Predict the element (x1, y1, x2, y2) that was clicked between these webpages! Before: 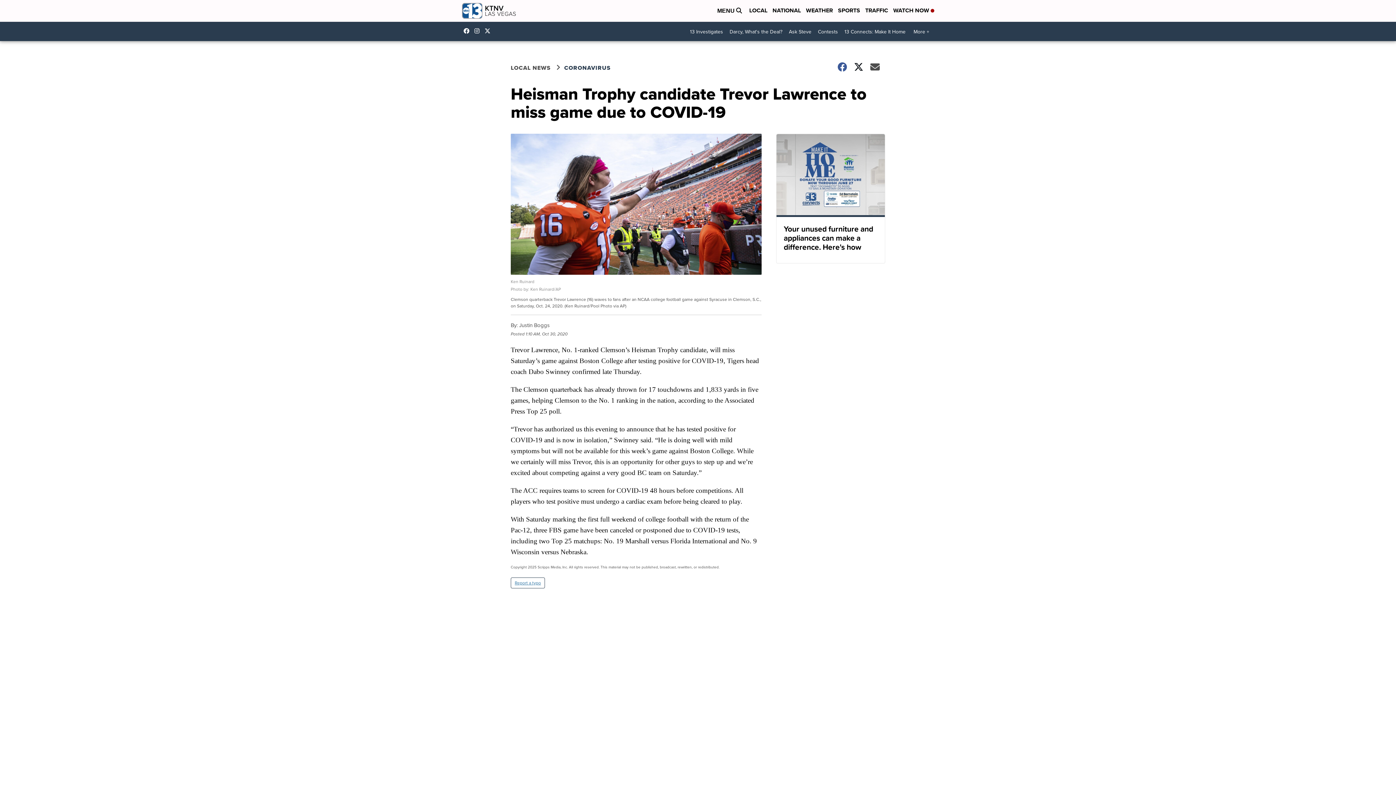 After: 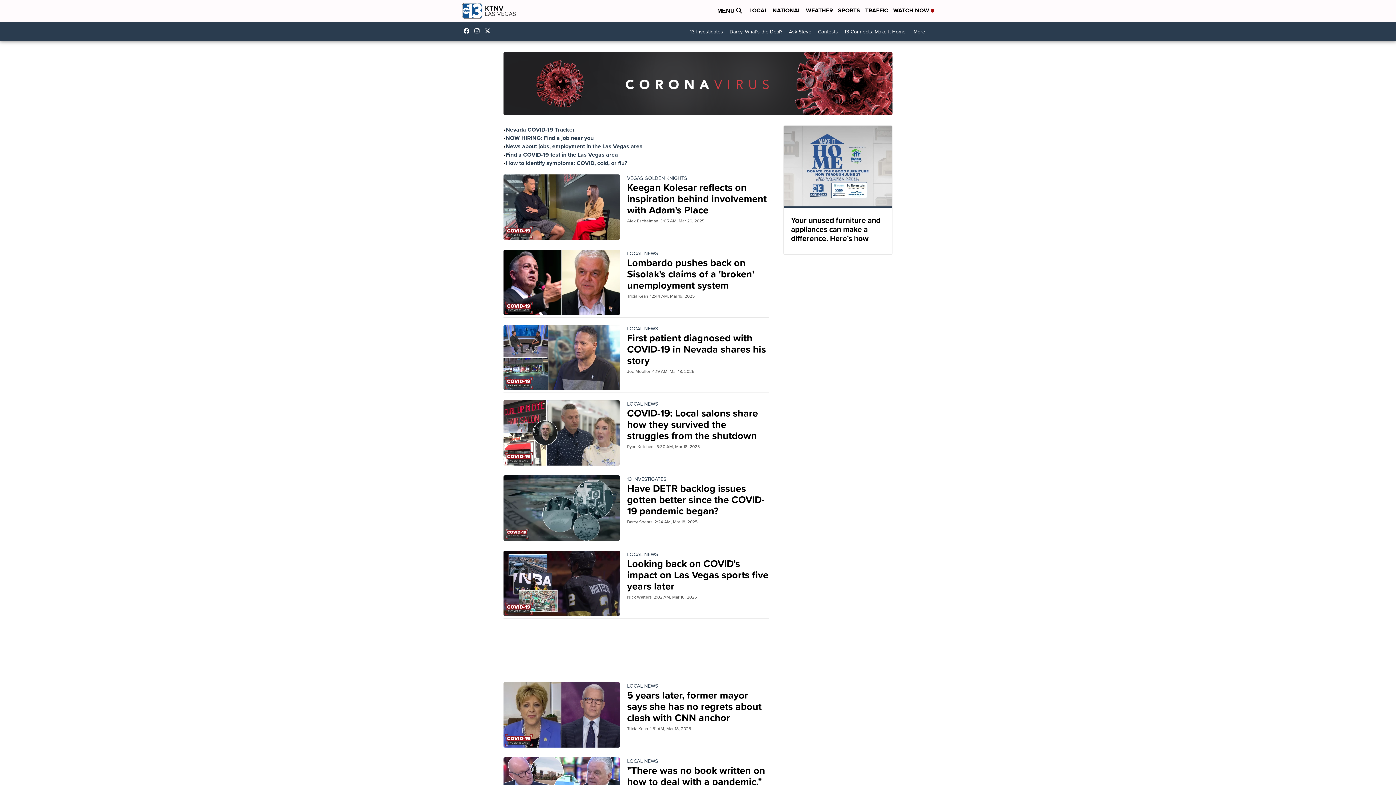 Action: label: CORONAVIRUS bbox: (564, 63, 620, 72)